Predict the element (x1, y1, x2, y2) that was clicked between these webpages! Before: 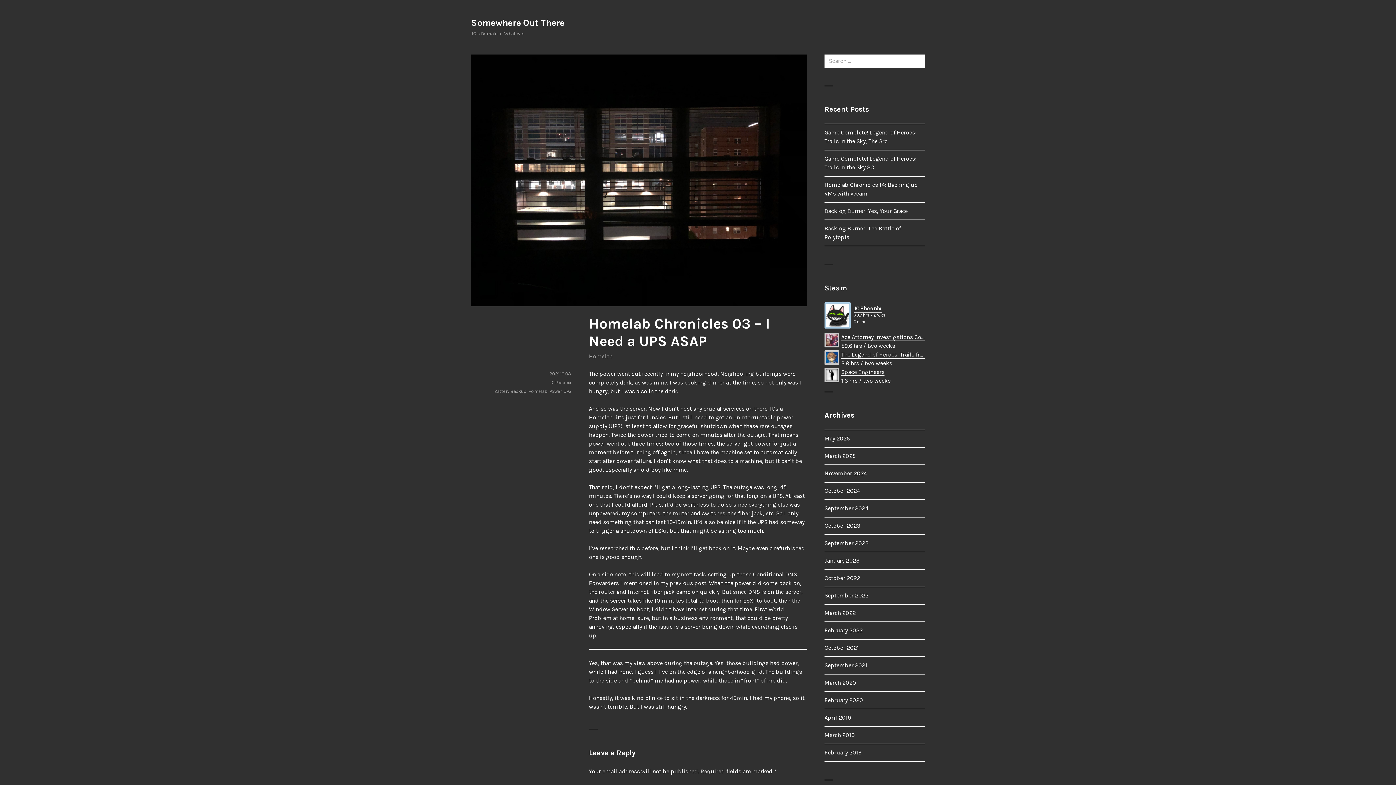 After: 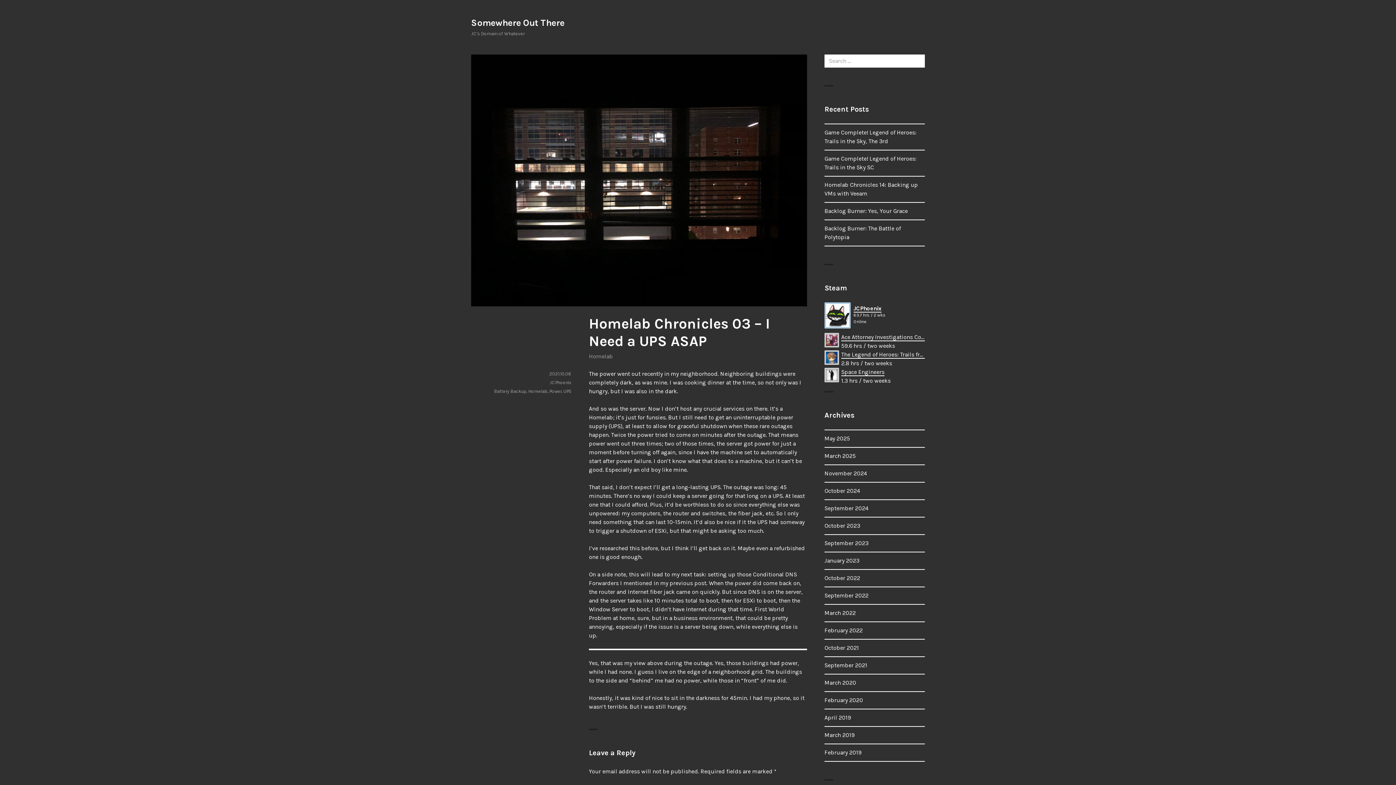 Action: bbox: (549, 371, 571, 376) label: 2021.10.08